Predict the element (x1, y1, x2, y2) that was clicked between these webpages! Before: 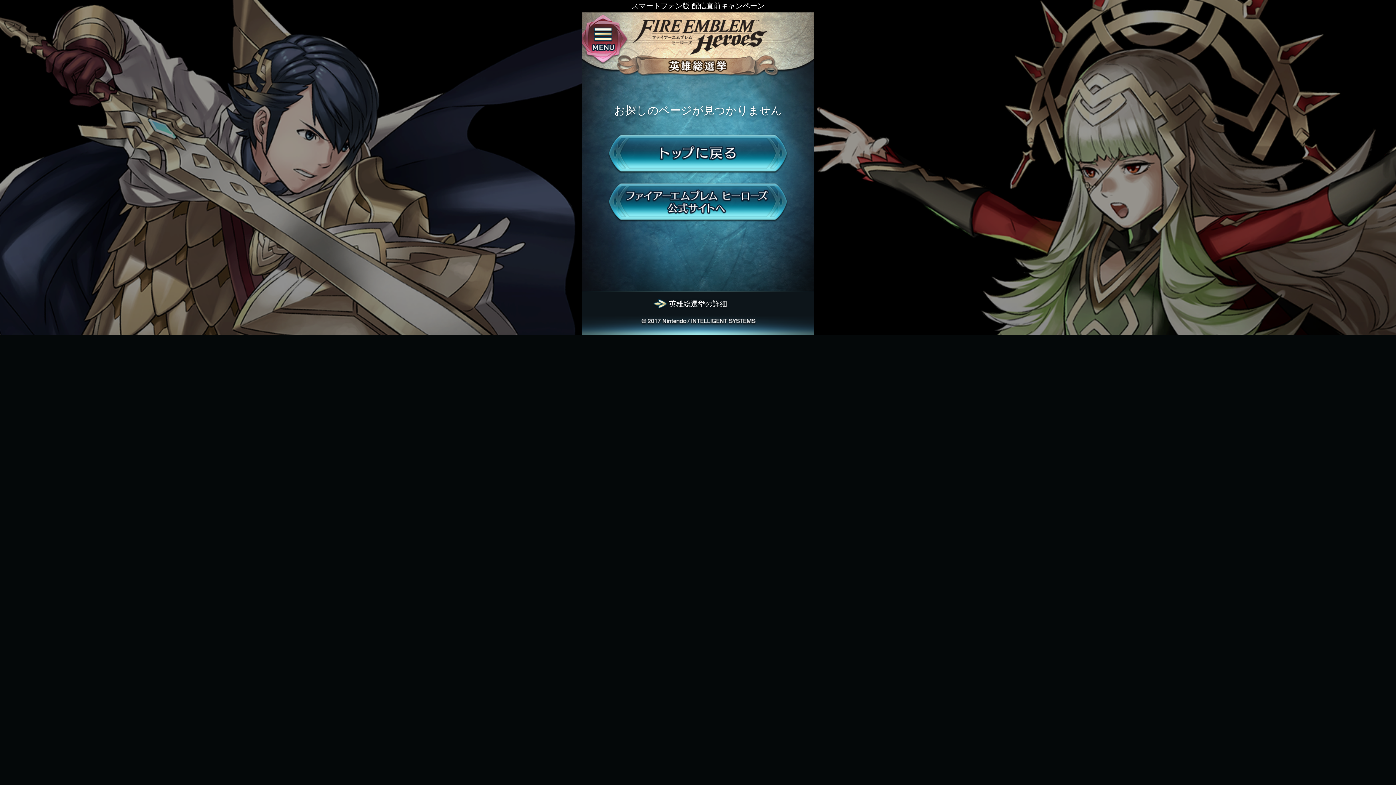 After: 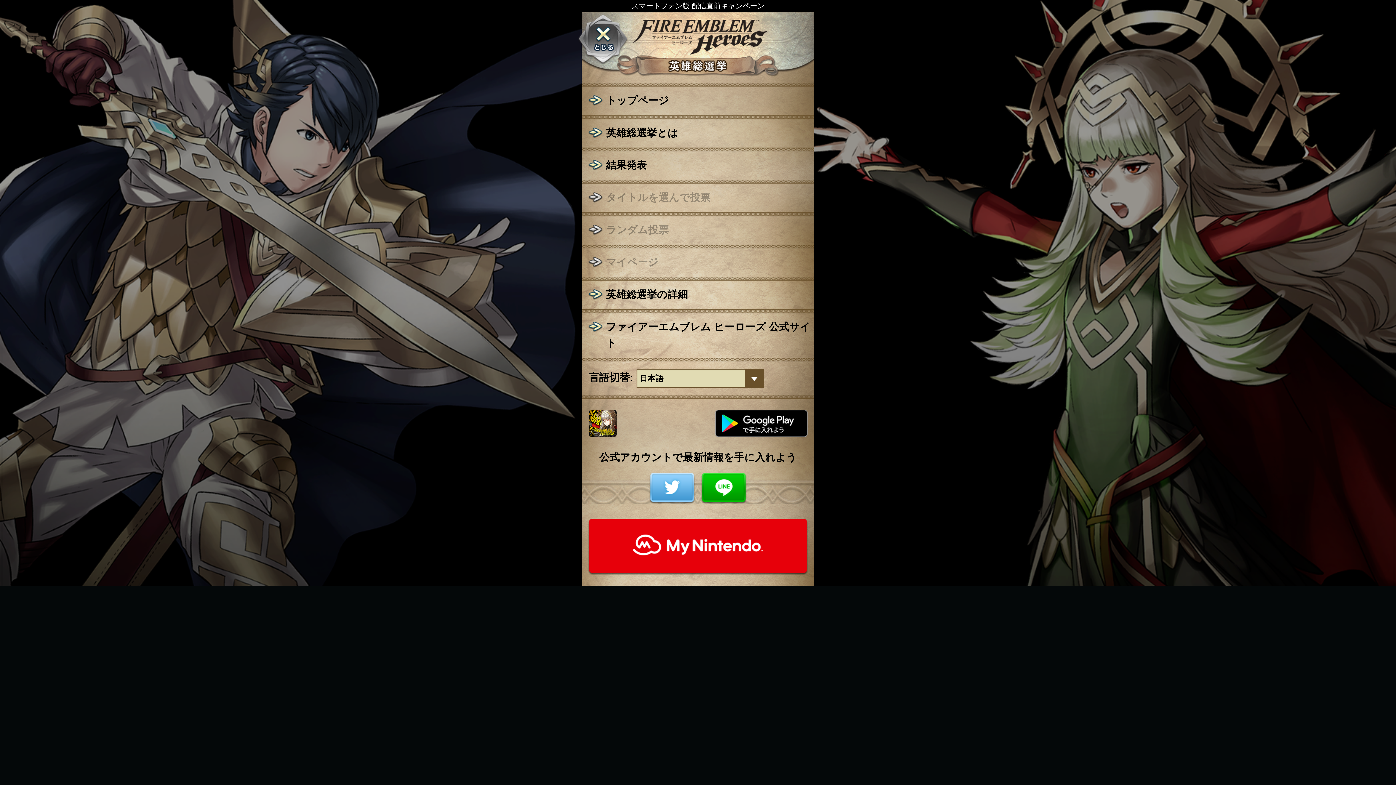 Action: label: menu bbox: (577, 13, 629, 65)